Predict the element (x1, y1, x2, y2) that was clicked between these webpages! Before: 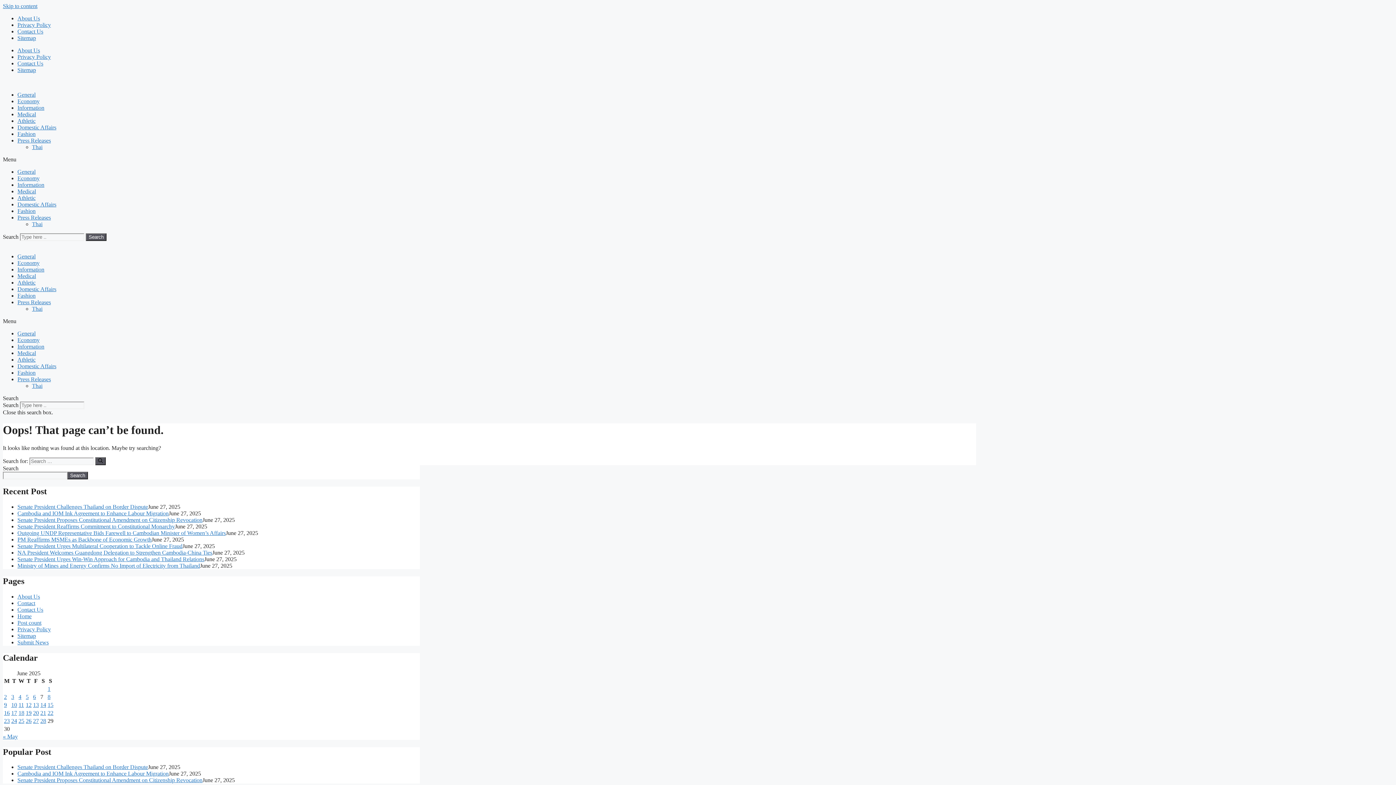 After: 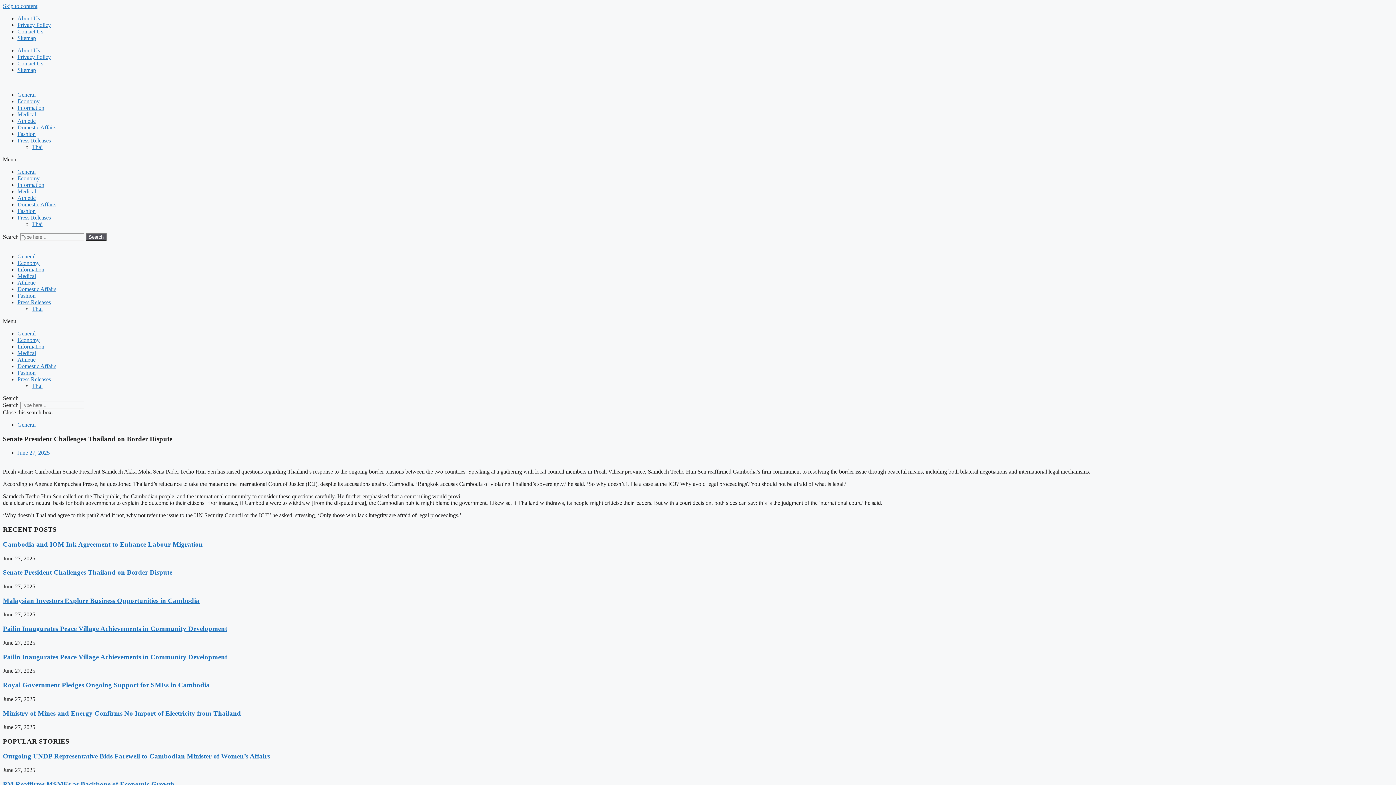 Action: label: Senate President Challenges Thailand on Border Dispute bbox: (17, 764, 148, 770)